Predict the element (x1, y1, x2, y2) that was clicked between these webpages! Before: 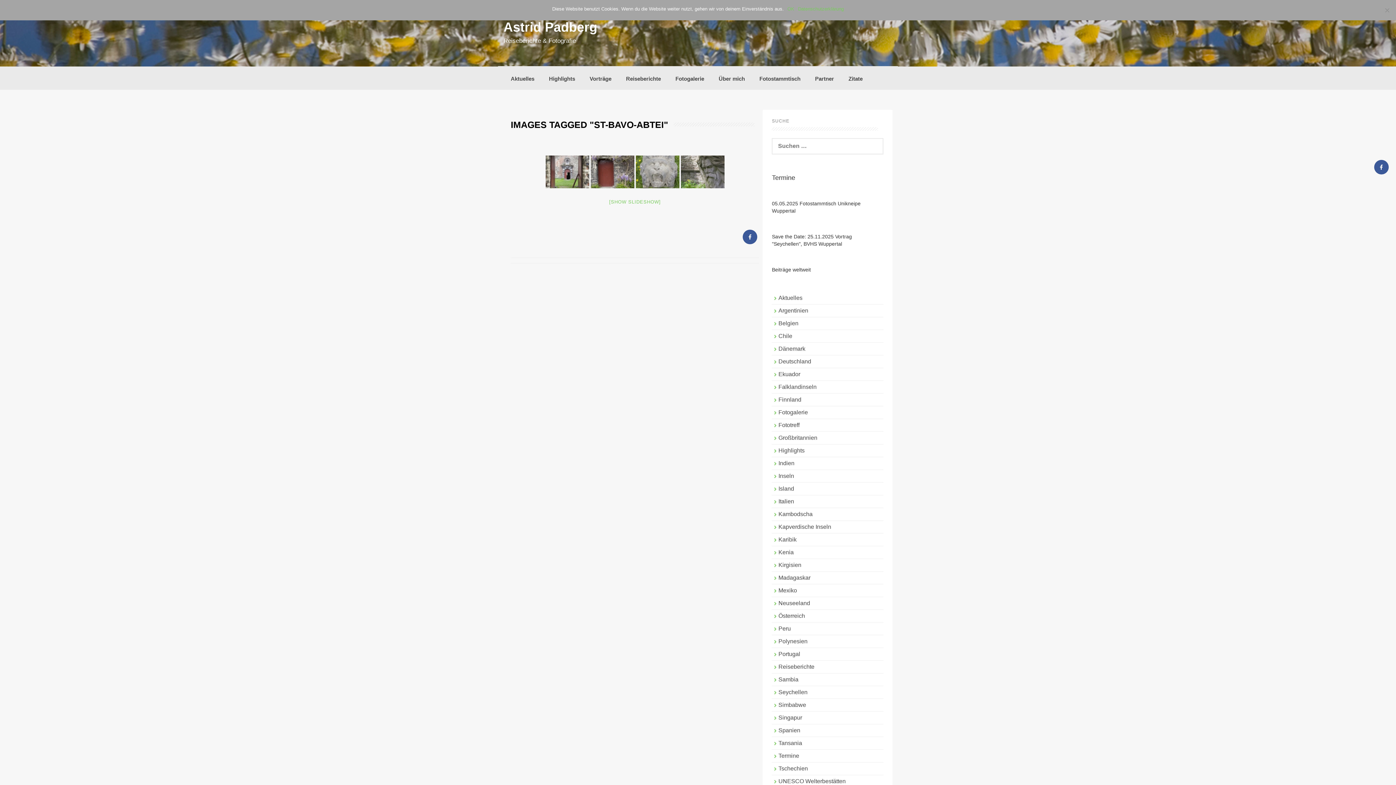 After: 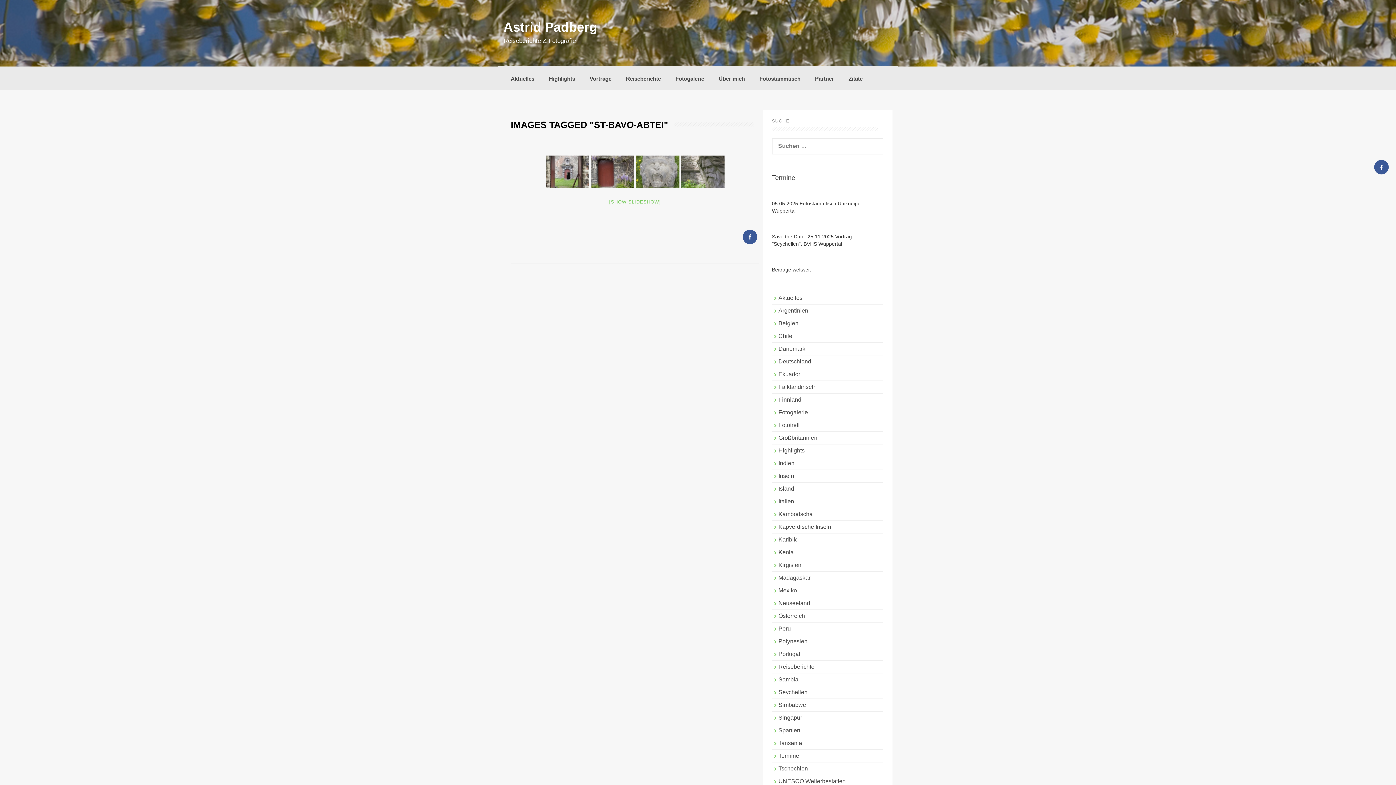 Action: label: OK bbox: (787, 5, 794, 12)